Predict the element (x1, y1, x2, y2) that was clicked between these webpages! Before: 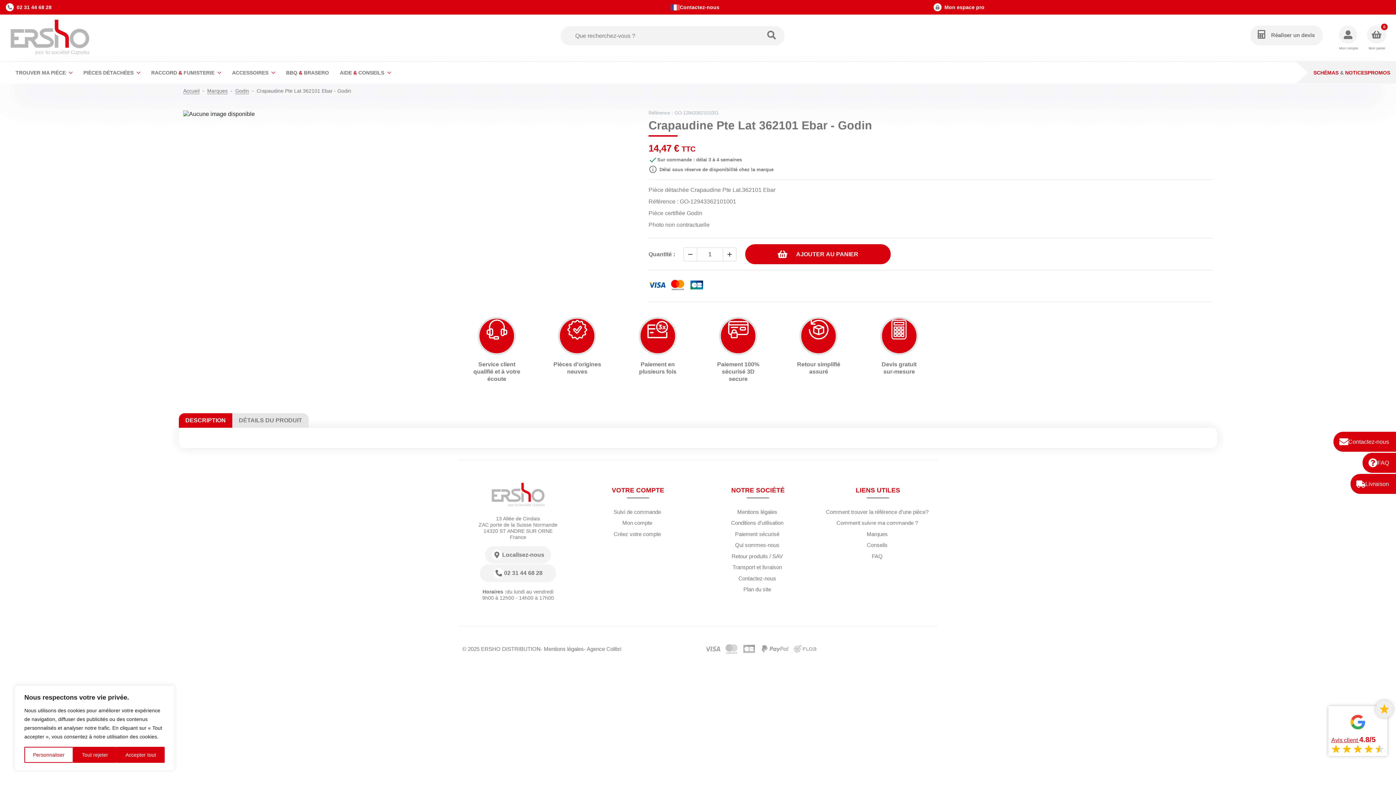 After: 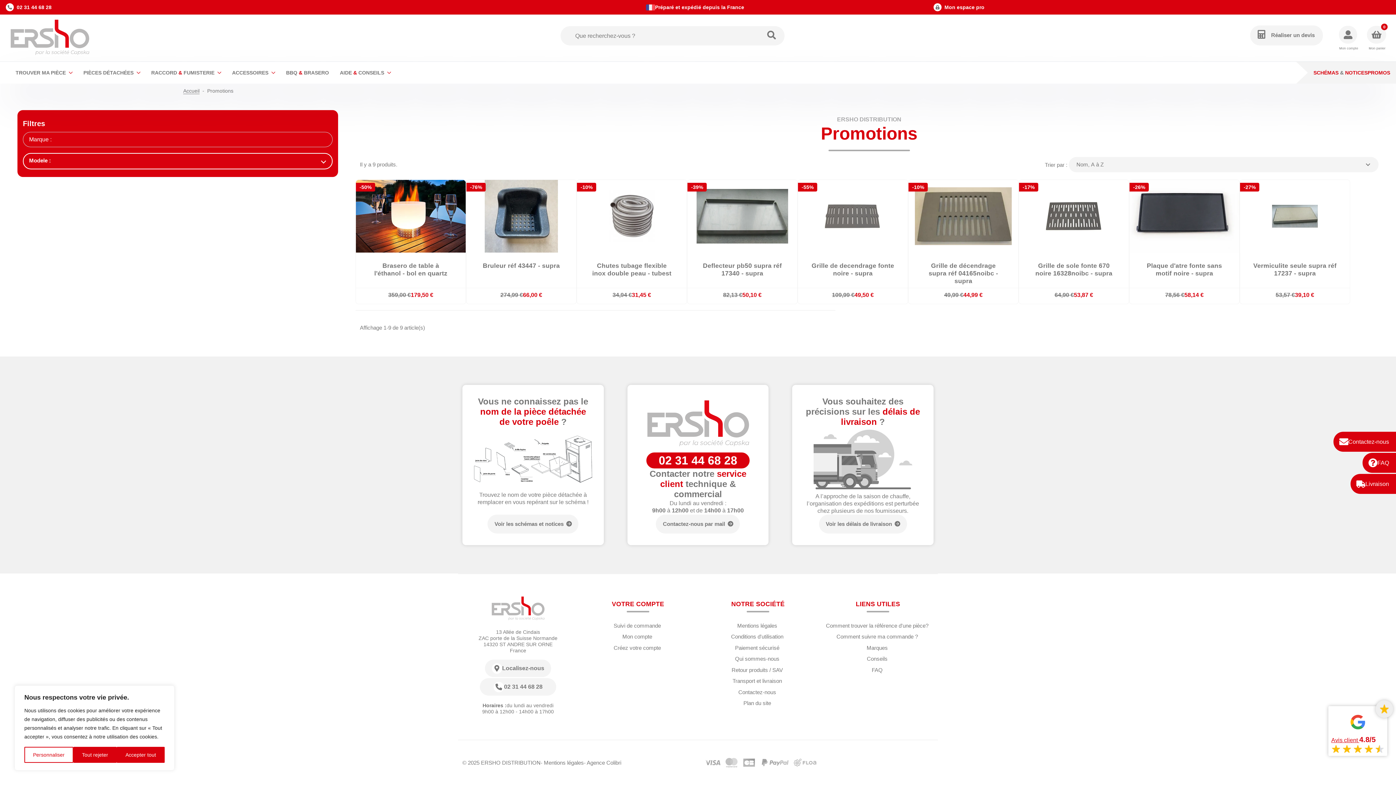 Action: bbox: (1368, 68, 1390, 76) label: PROMOS